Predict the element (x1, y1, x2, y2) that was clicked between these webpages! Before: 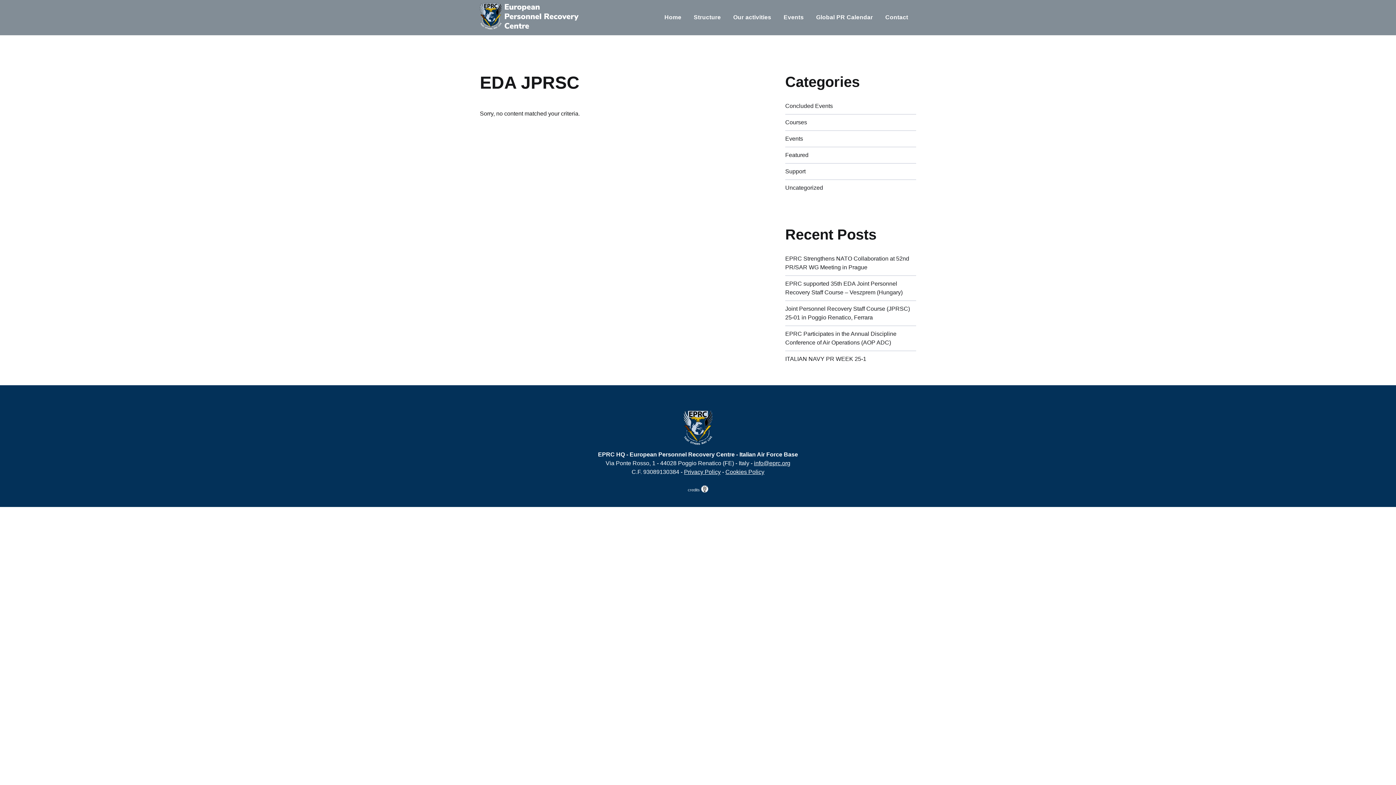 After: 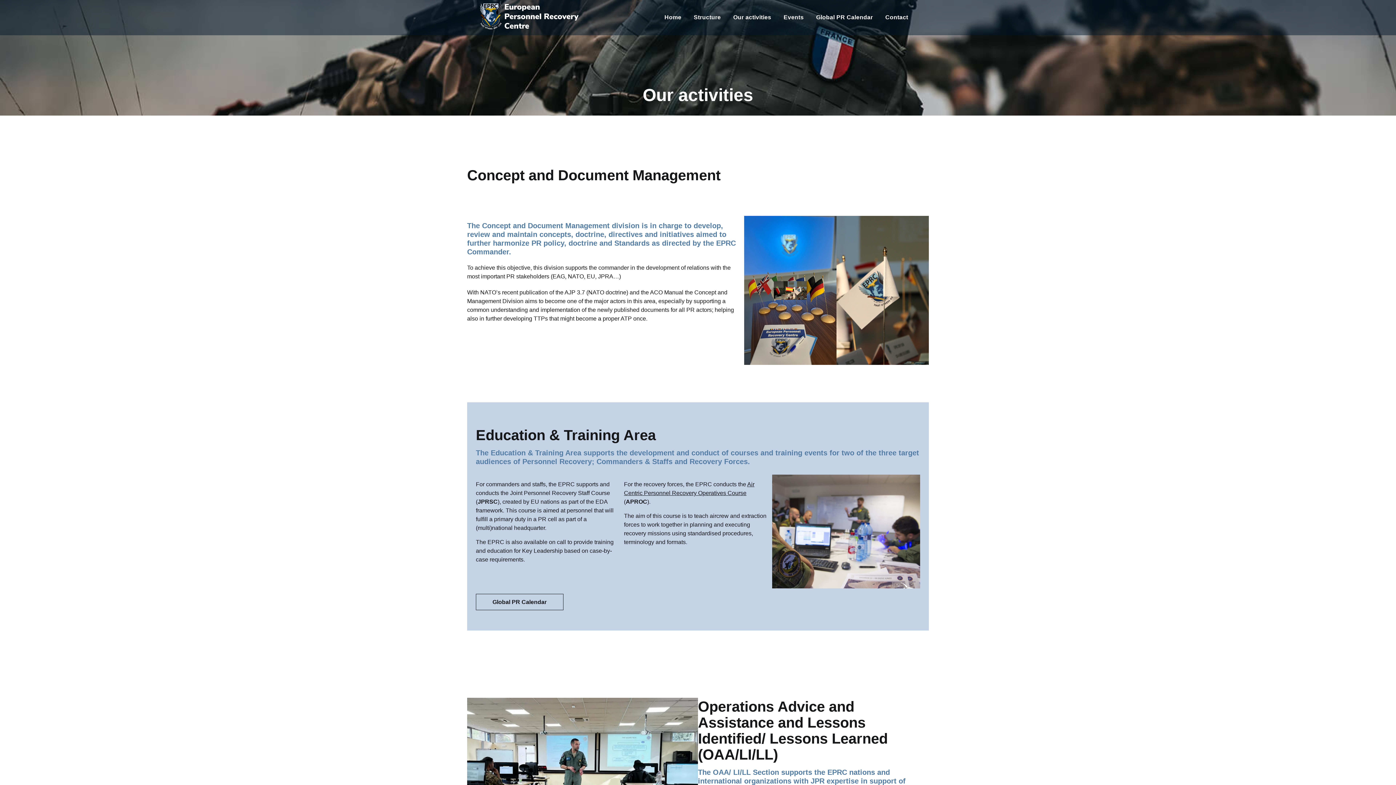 Action: bbox: (730, 10, 779, 24) label: Our activities